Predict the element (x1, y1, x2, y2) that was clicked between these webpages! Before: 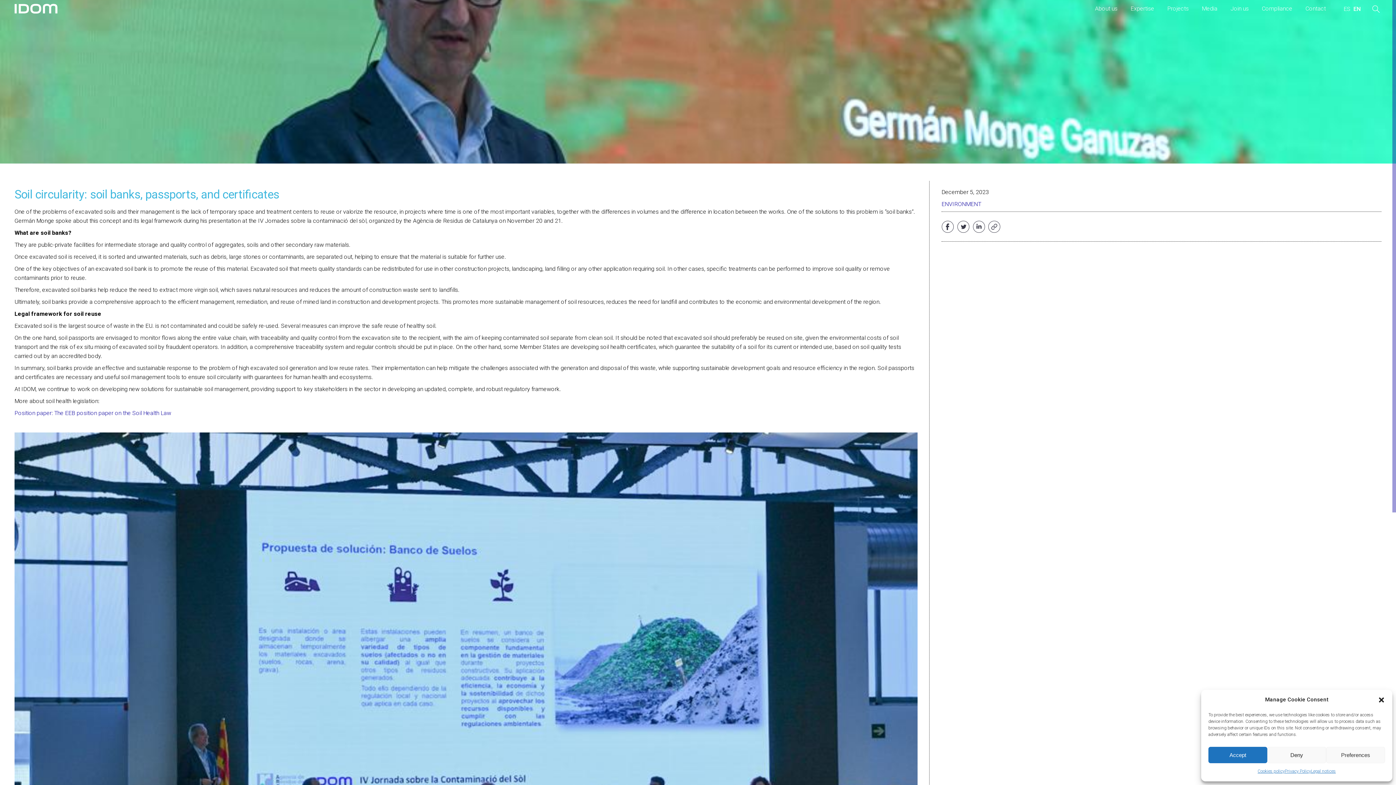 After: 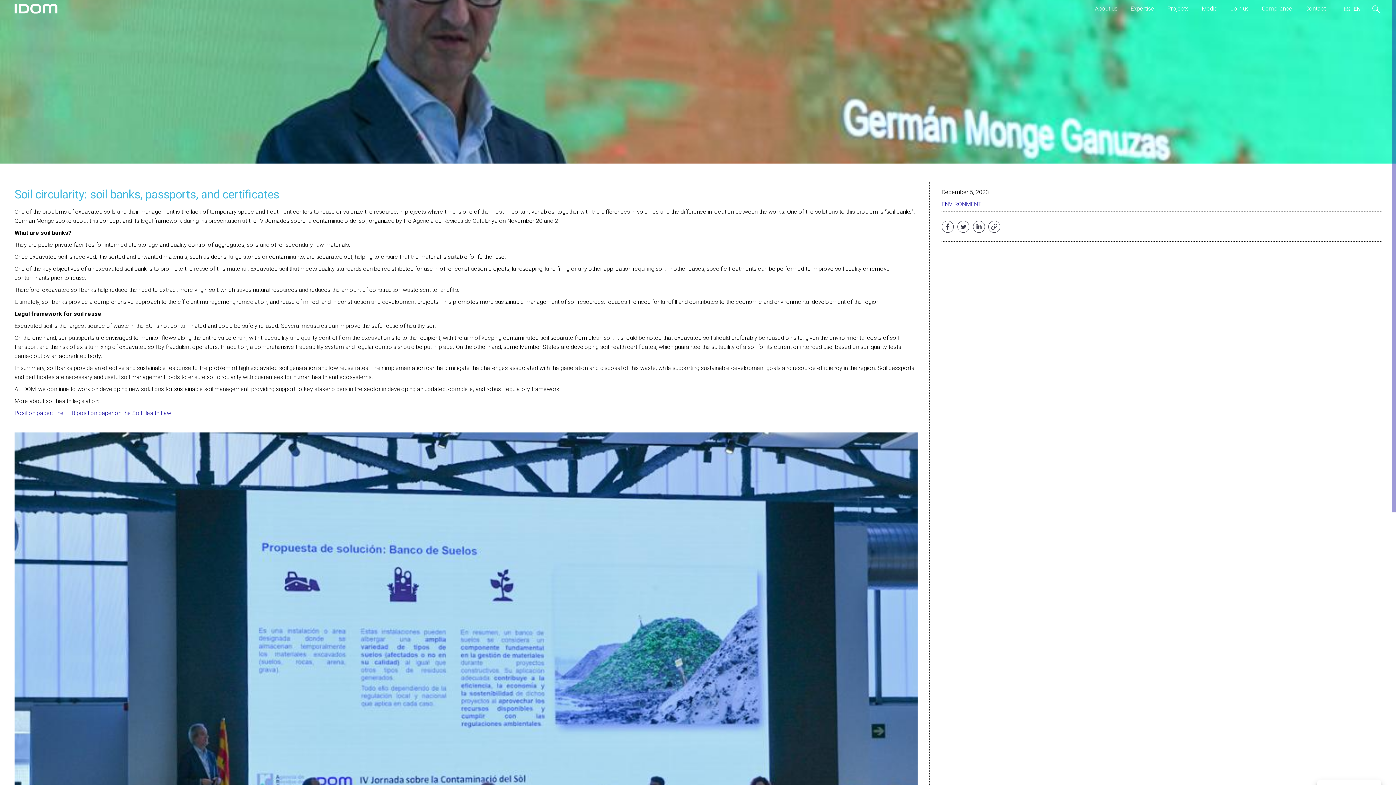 Action: label: Deny bbox: (1267, 747, 1326, 763)